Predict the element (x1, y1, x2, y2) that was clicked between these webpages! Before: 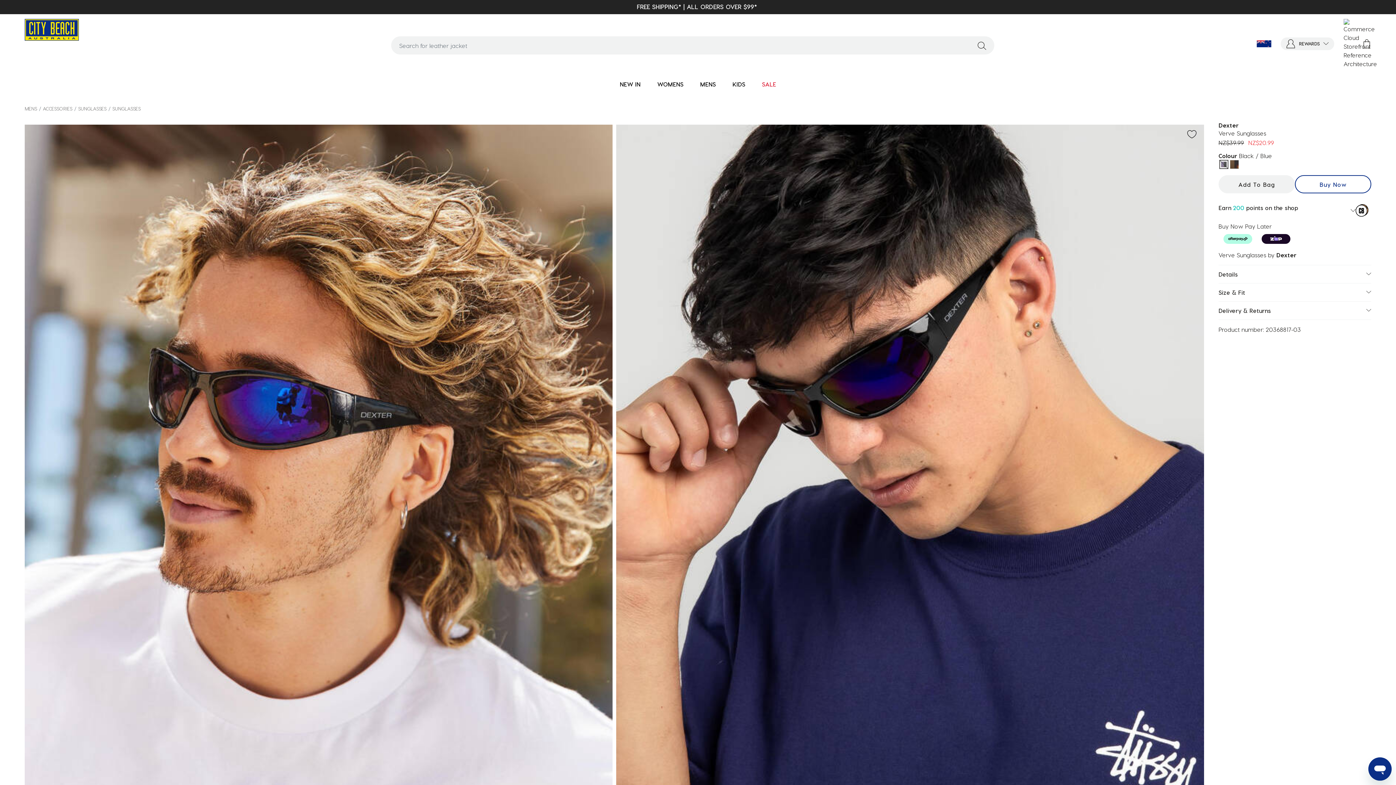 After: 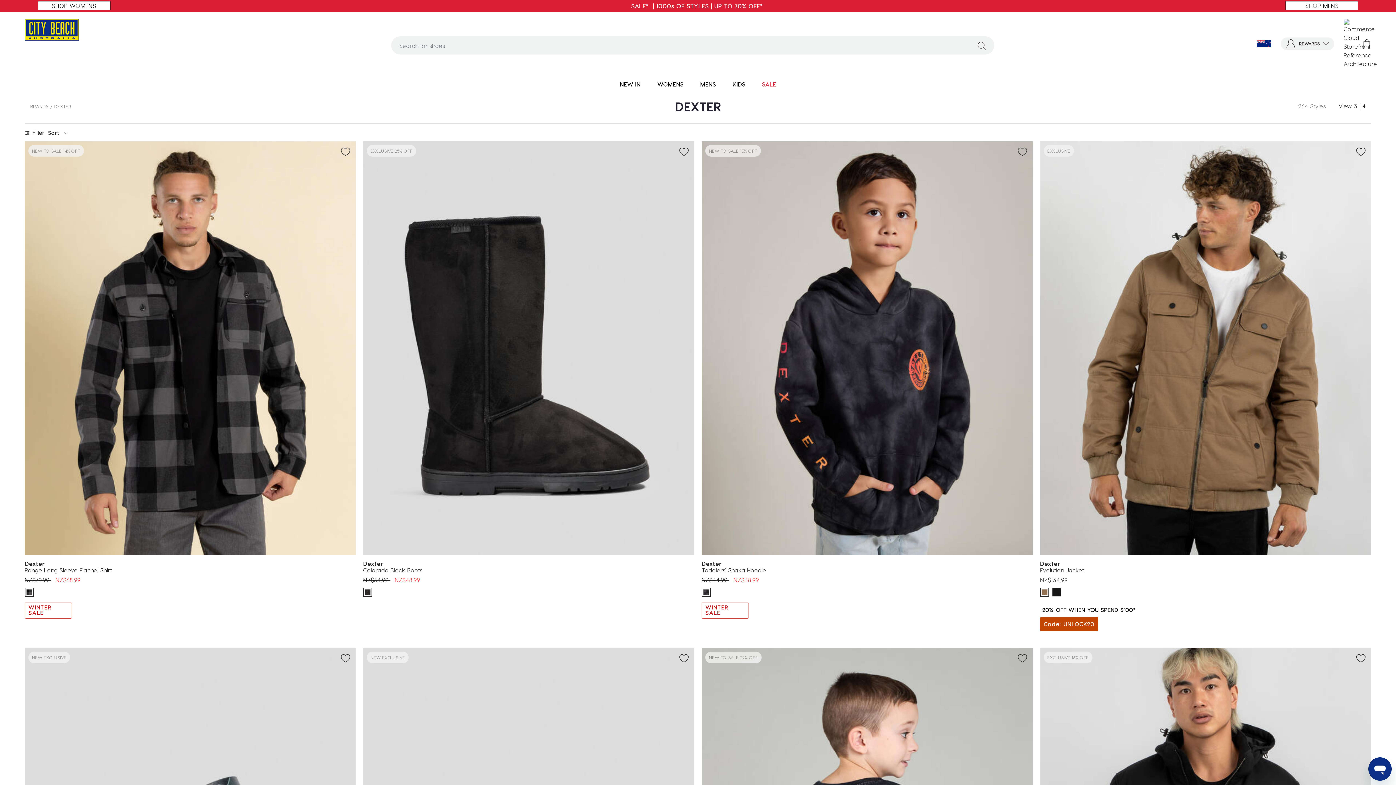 Action: label: Dexter bbox: (1218, 122, 1371, 128)